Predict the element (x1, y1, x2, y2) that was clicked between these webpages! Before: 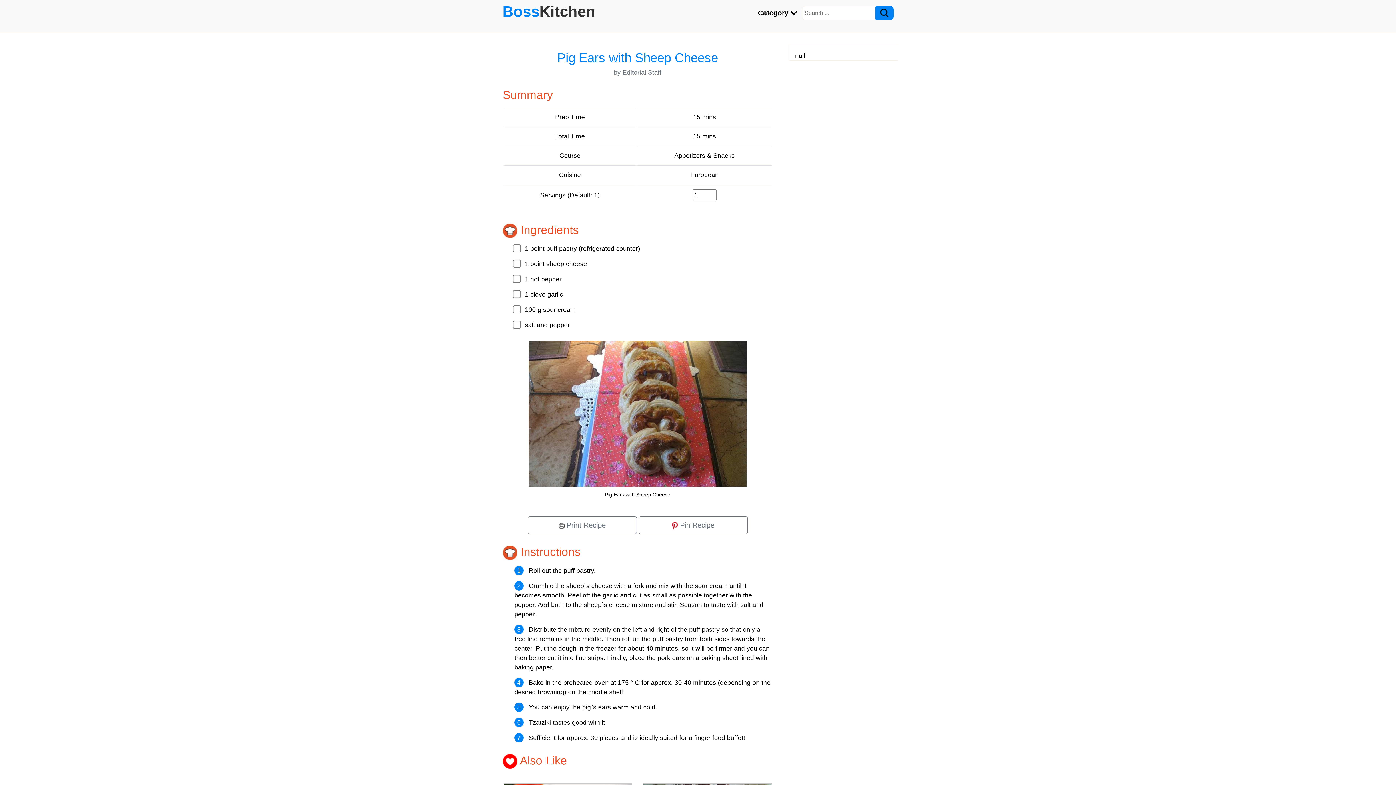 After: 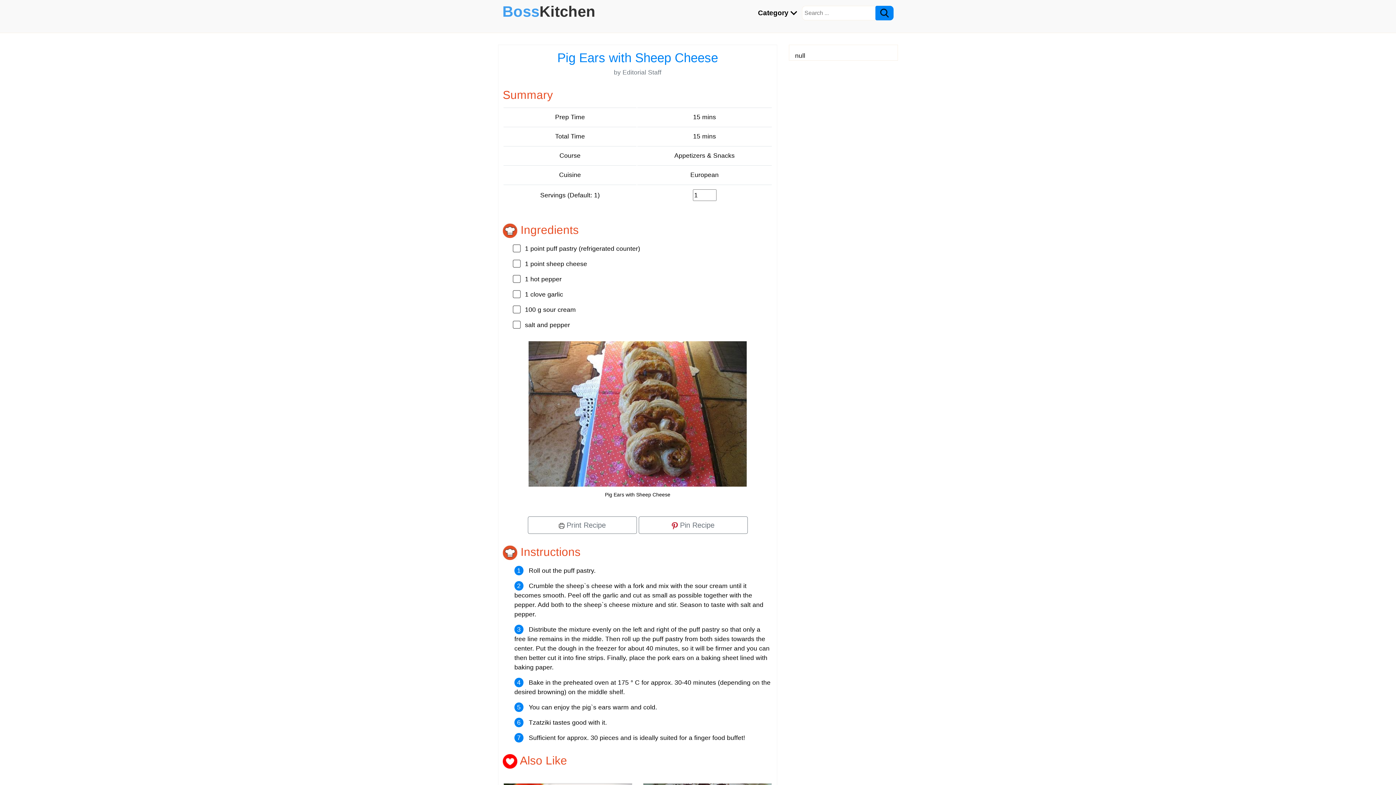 Action: label: BossKitchen bbox: (502, 0, 595, 22)